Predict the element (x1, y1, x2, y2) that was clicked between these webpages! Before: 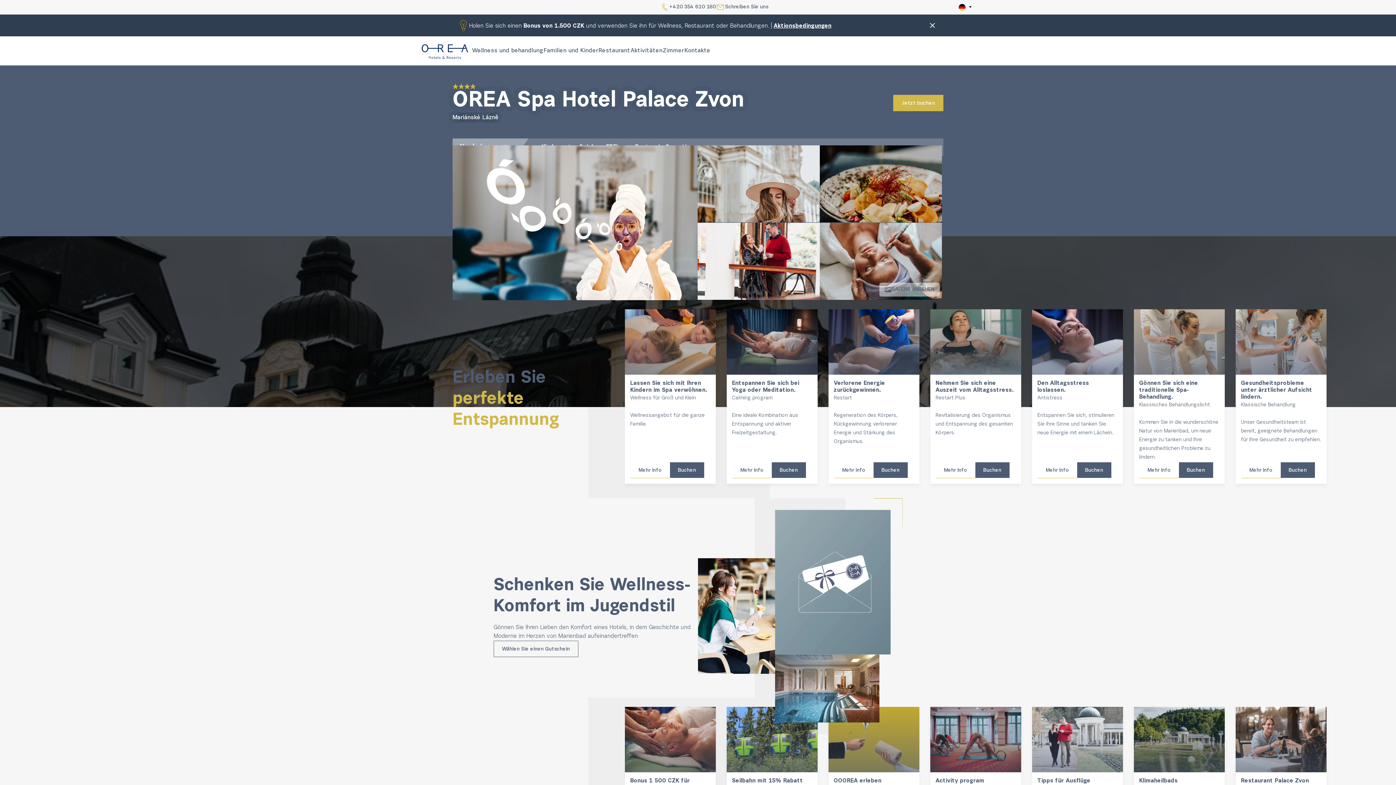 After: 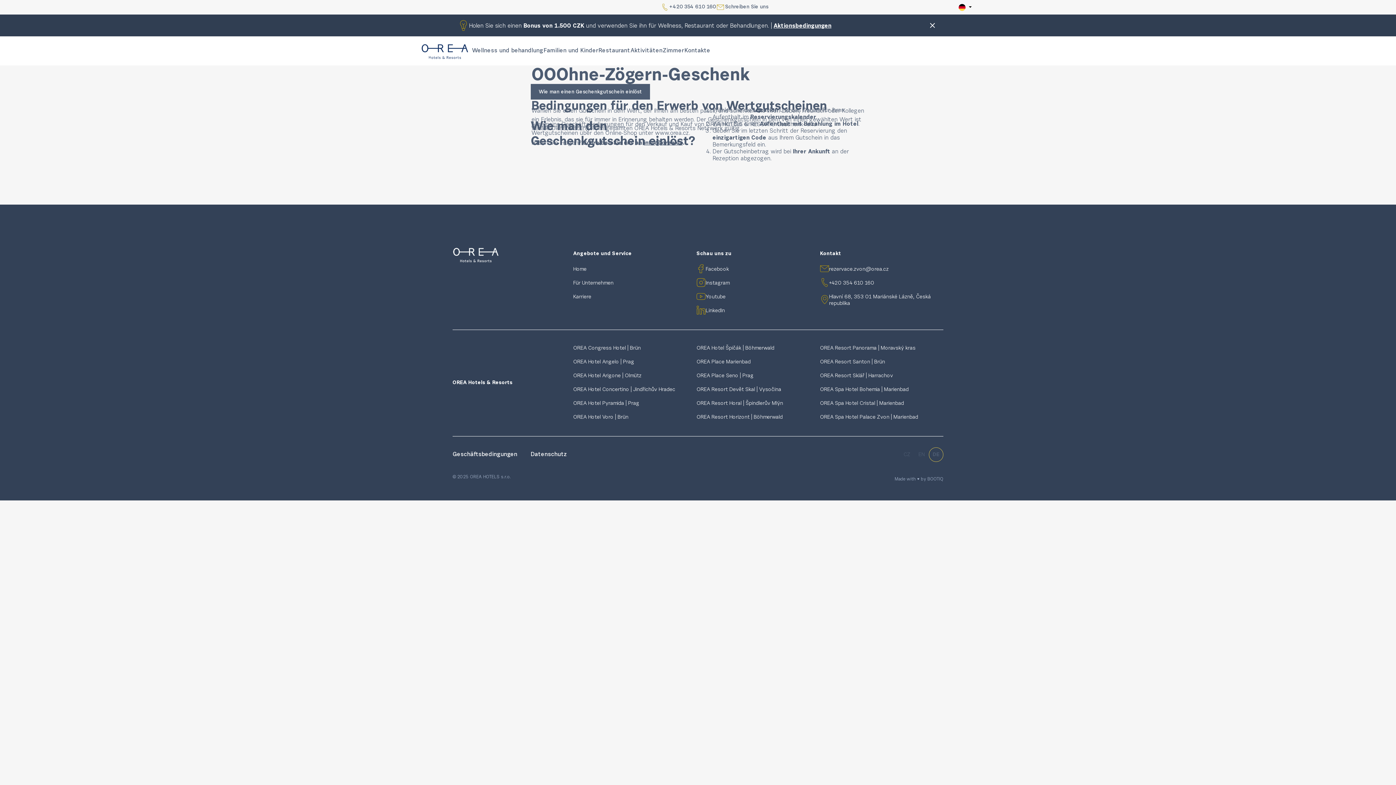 Action: bbox: (493, 641, 578, 657) label: Wählen Sie einen Gutschein